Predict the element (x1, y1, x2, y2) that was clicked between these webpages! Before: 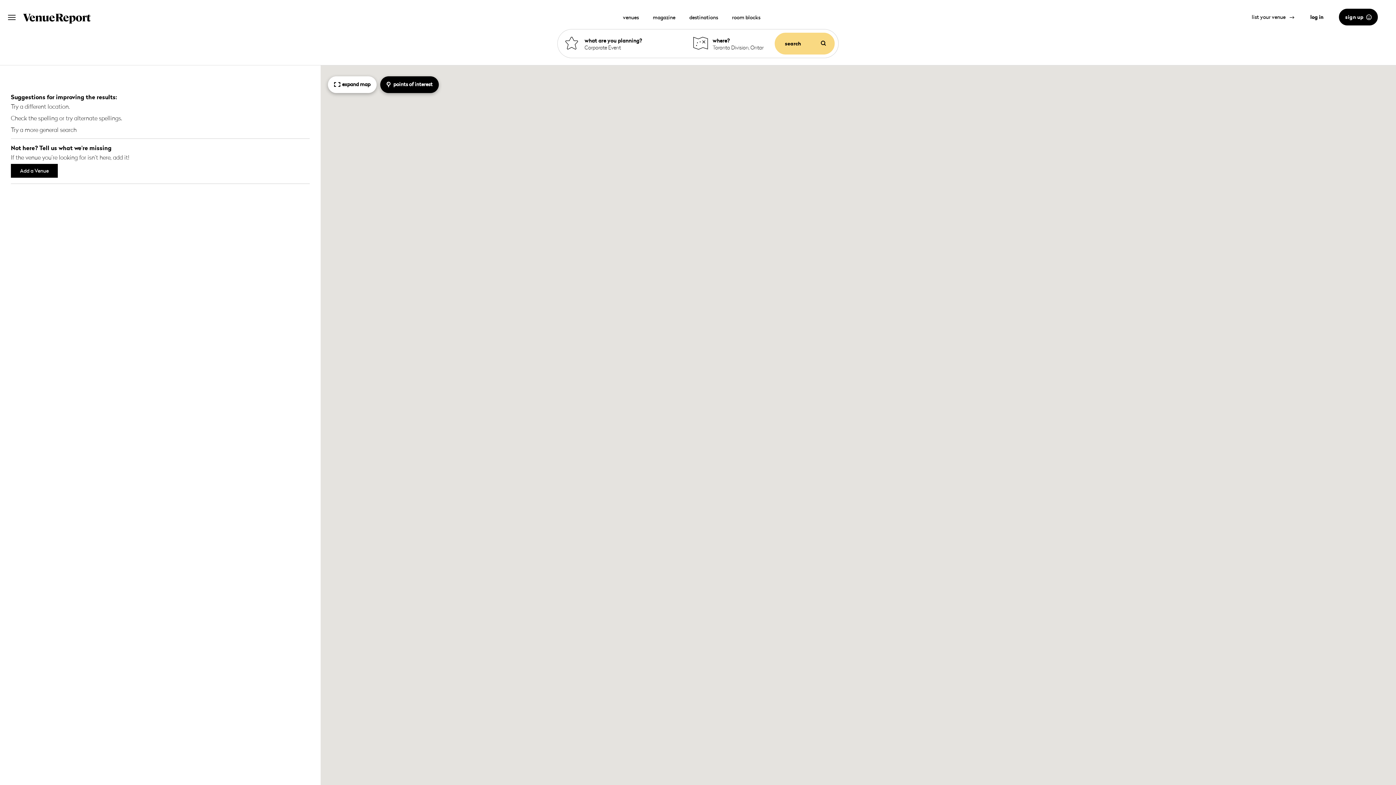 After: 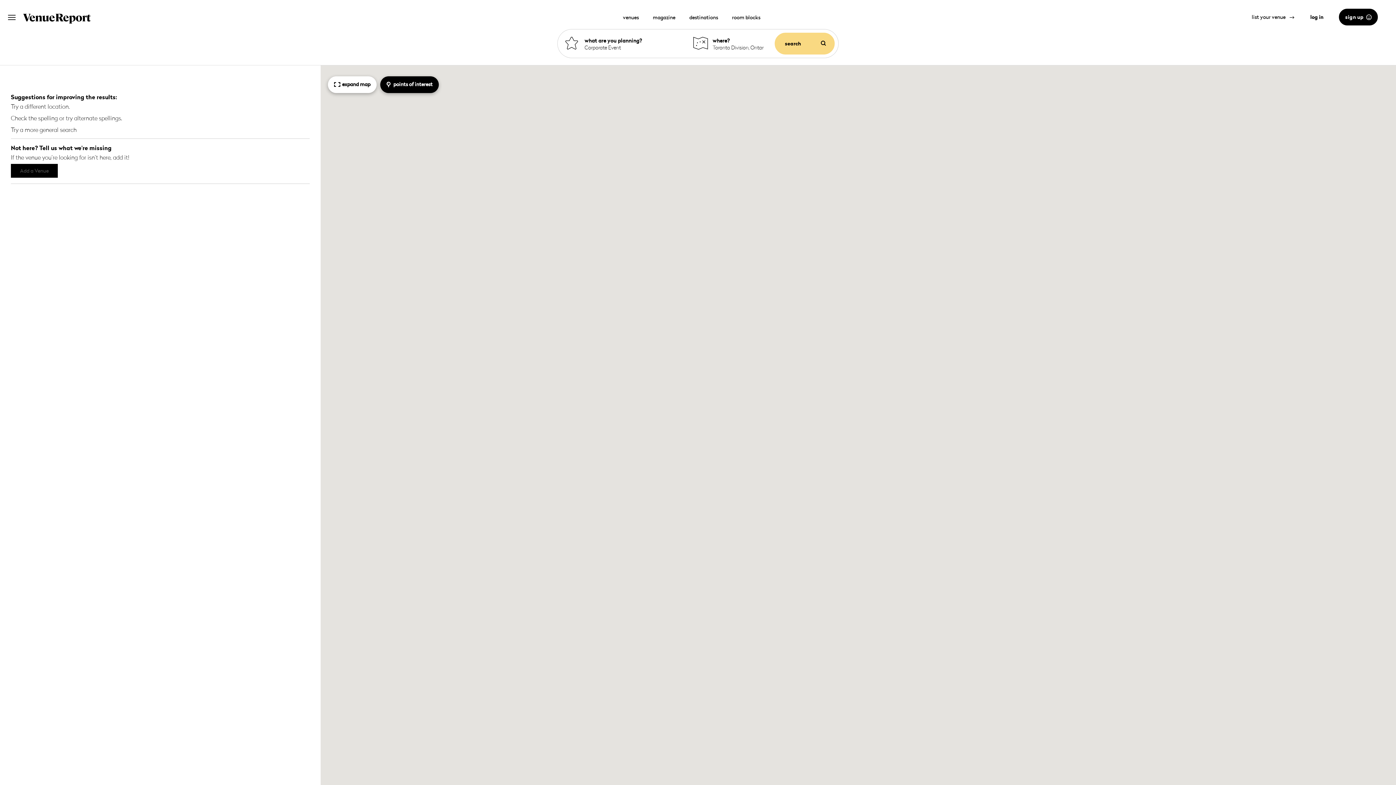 Action: label: Add a Venue bbox: (10, 164, 57, 177)